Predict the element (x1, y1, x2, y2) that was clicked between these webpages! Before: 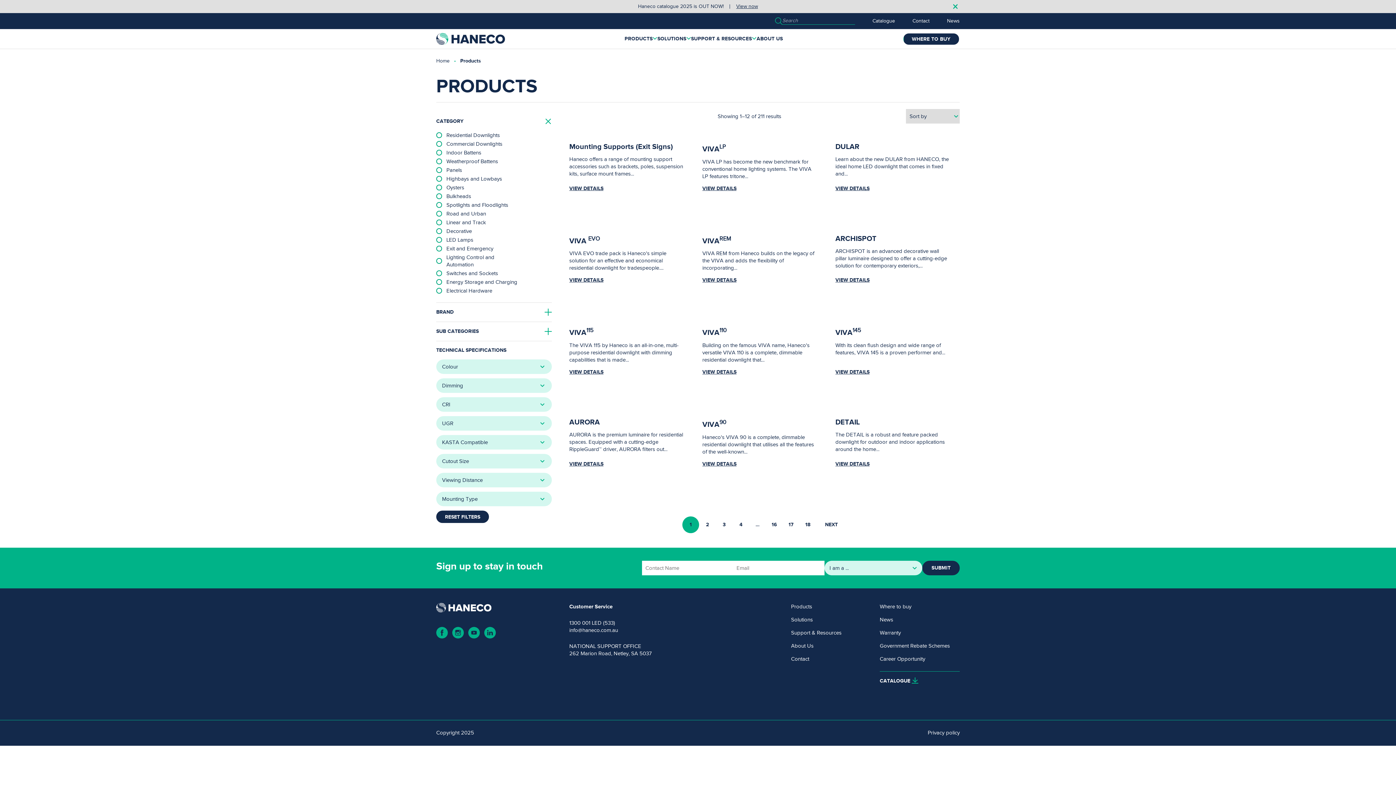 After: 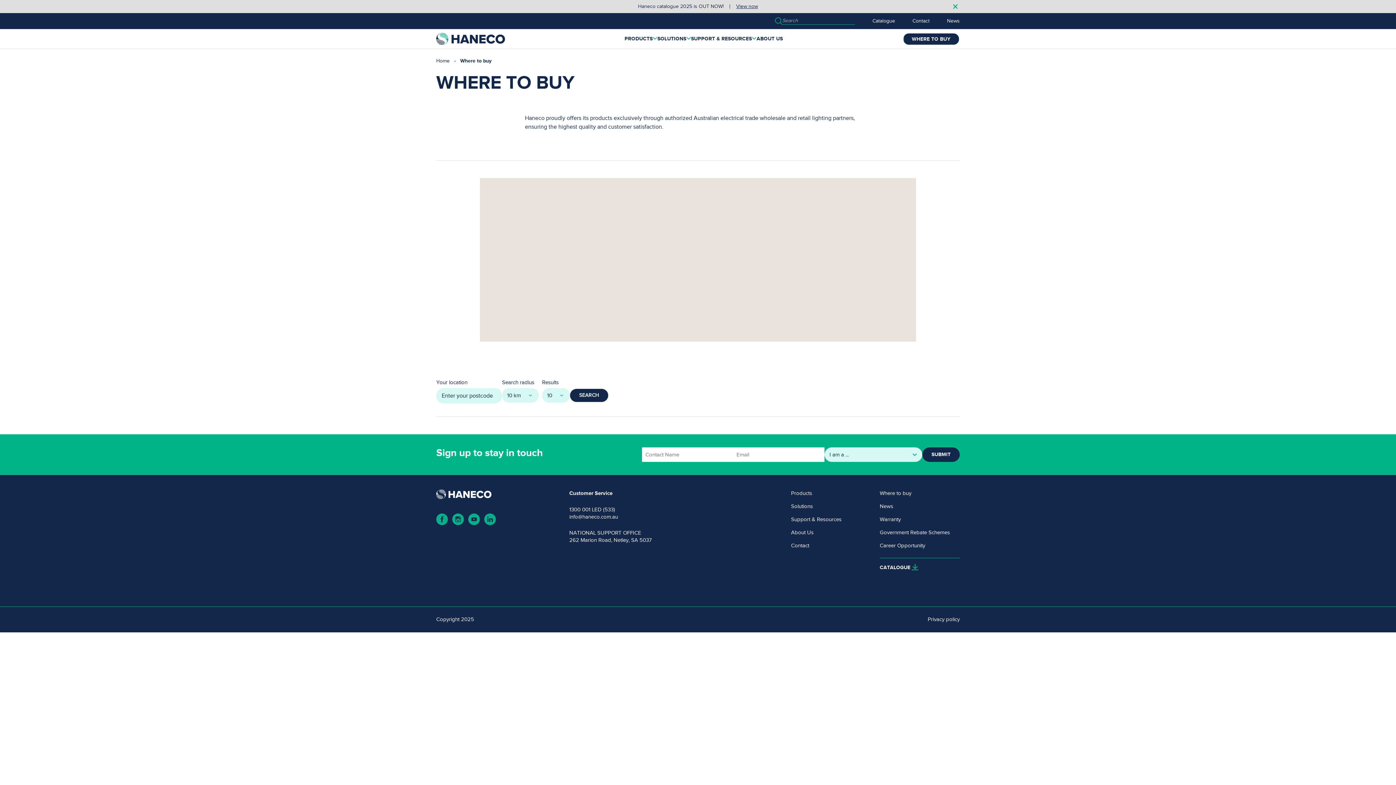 Action: bbox: (880, 603, 911, 610) label: Where to buy